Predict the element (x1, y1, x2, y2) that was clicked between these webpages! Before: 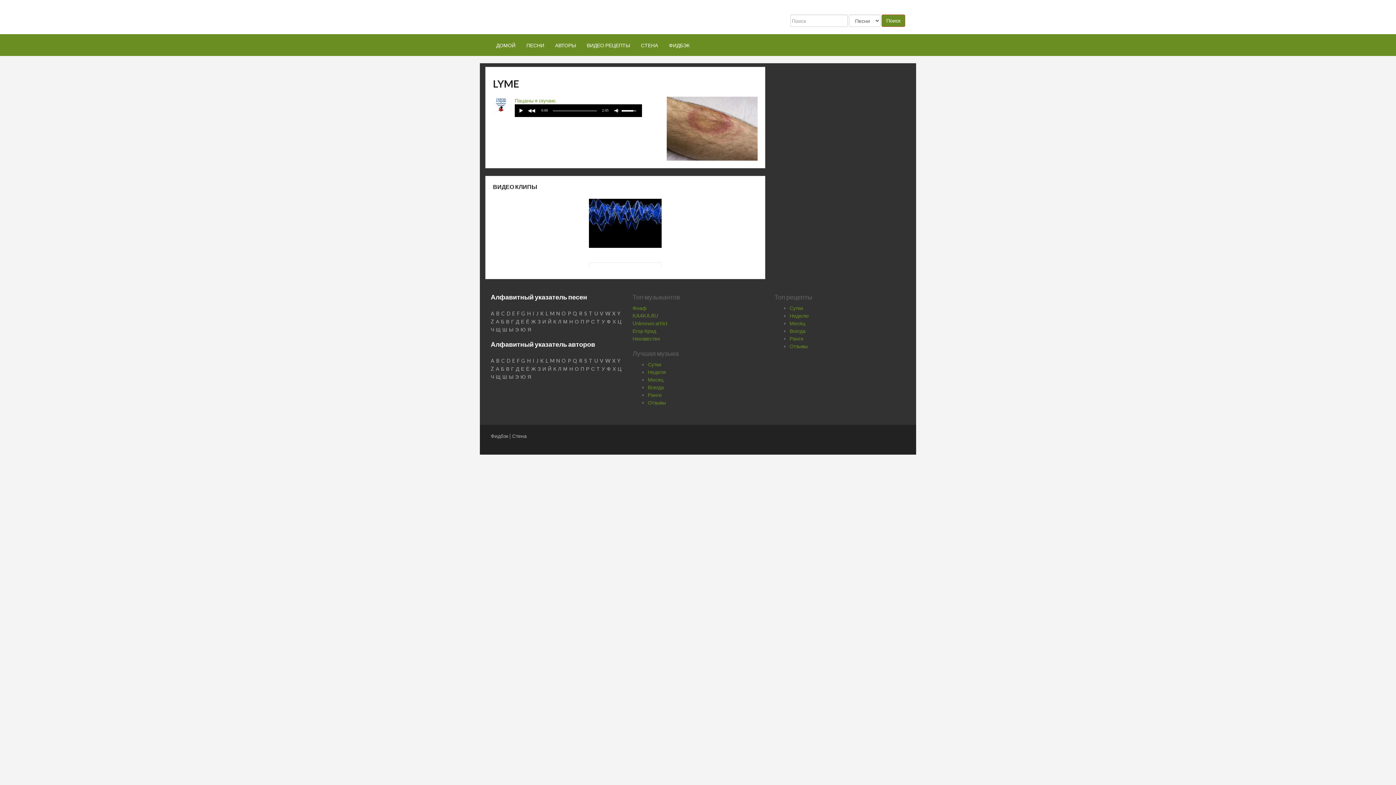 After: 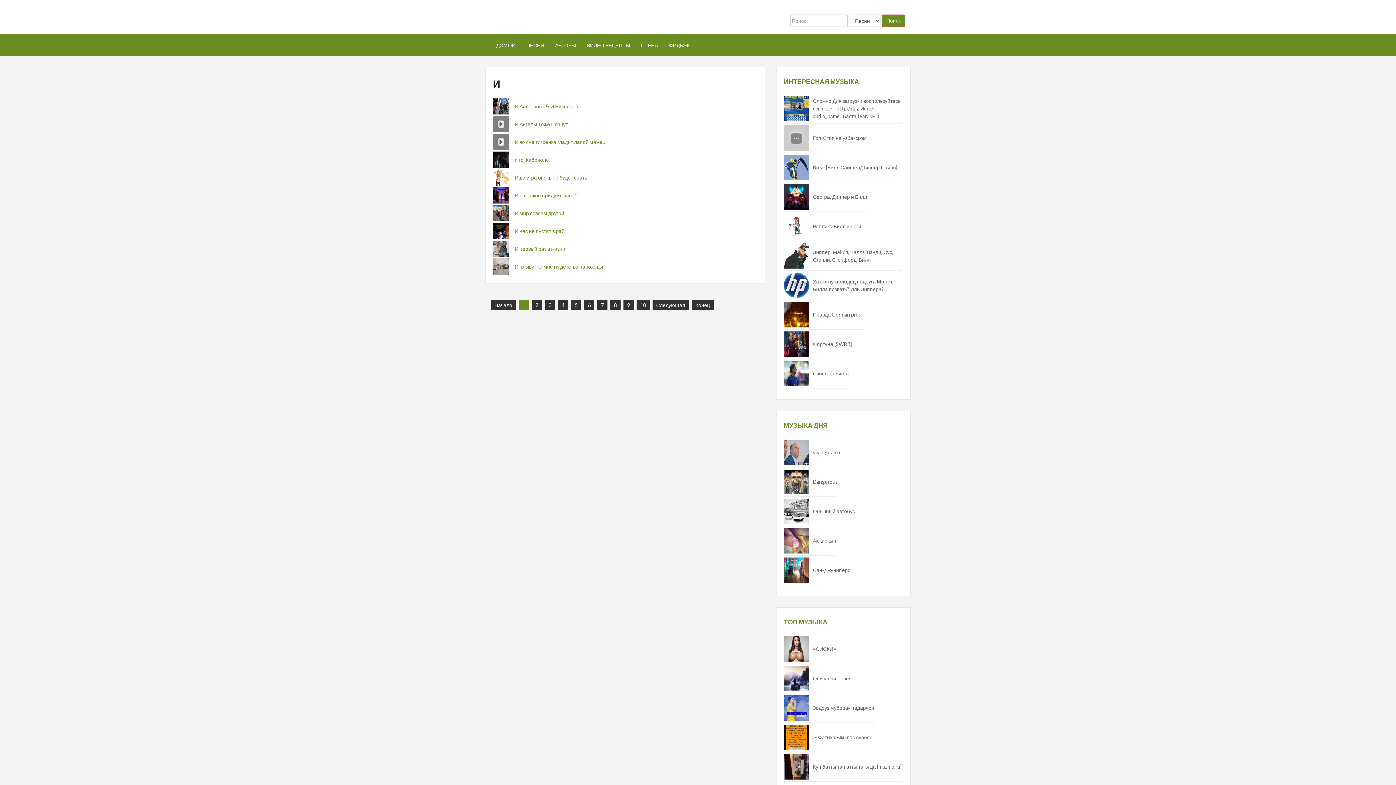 Action: bbox: (542, 365, 546, 371) label: И